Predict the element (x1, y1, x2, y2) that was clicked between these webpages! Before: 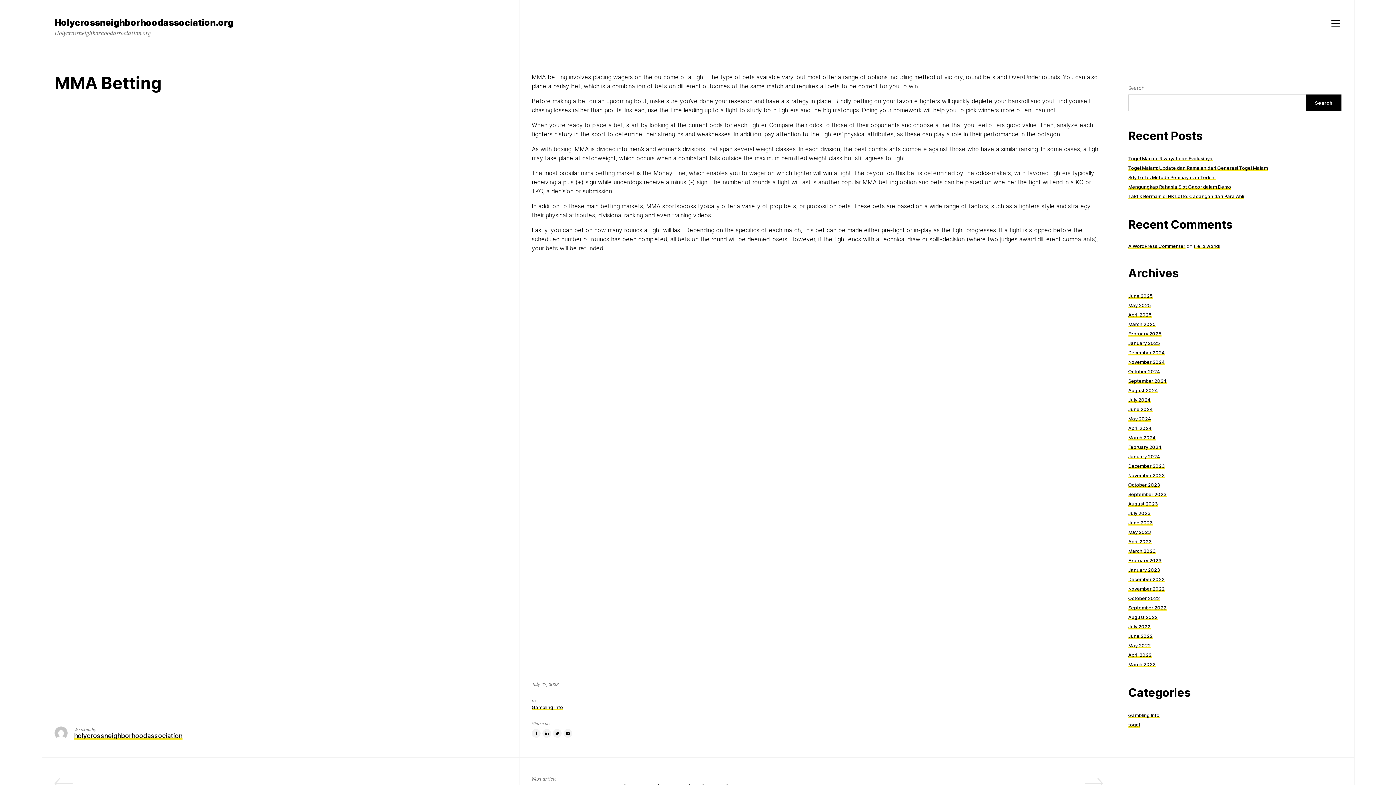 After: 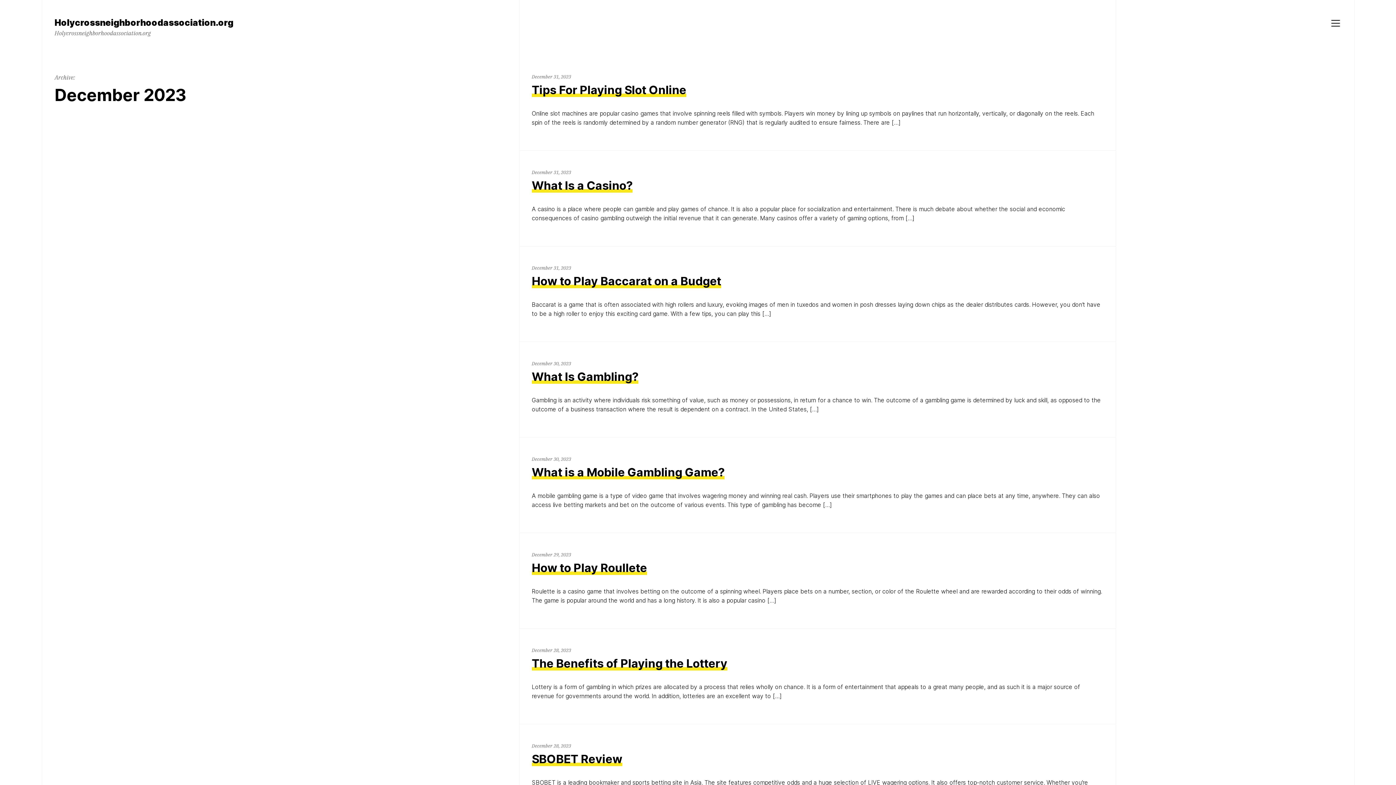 Action: bbox: (1128, 463, 1164, 469) label: December 2023